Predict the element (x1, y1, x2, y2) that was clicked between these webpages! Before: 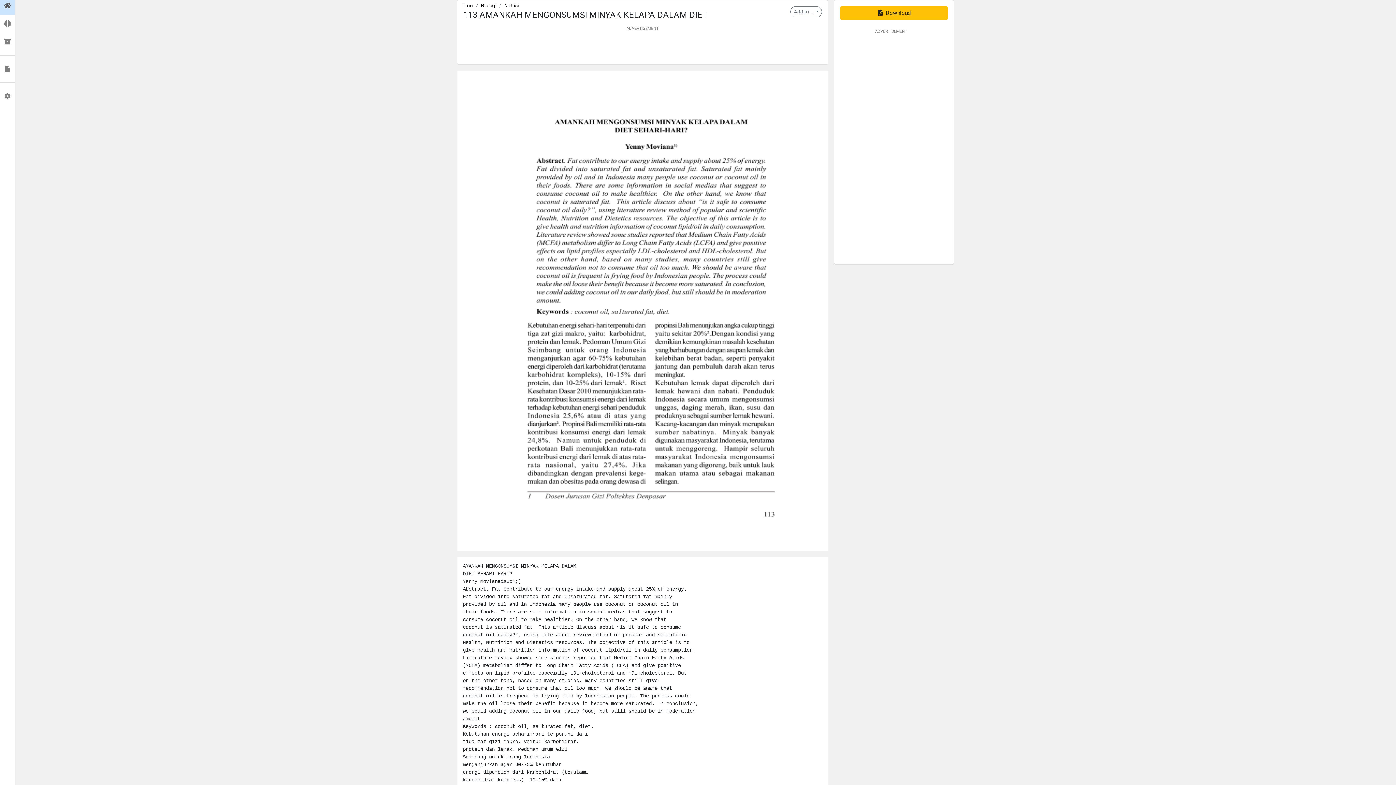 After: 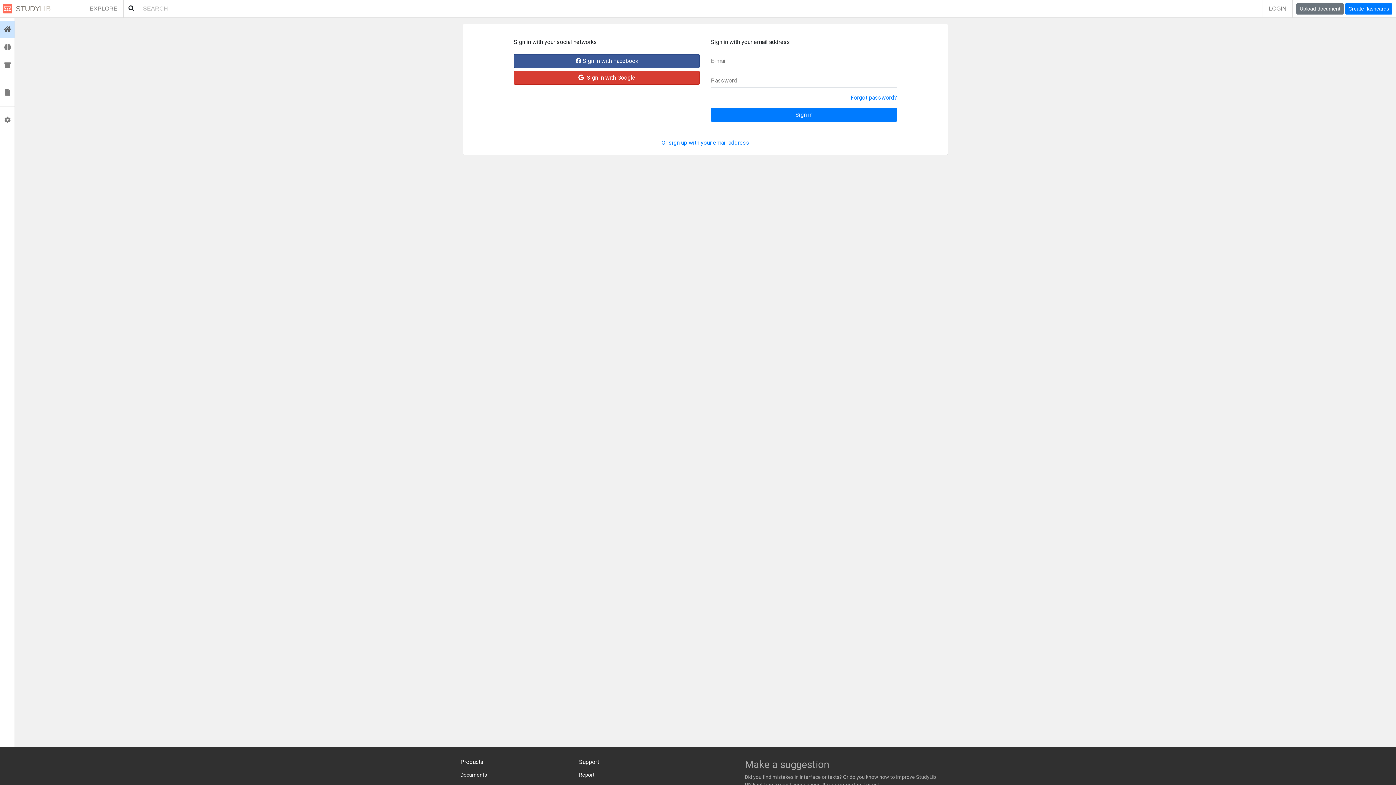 Action: label:  Flashcards bbox: (0, 14, 14, 32)